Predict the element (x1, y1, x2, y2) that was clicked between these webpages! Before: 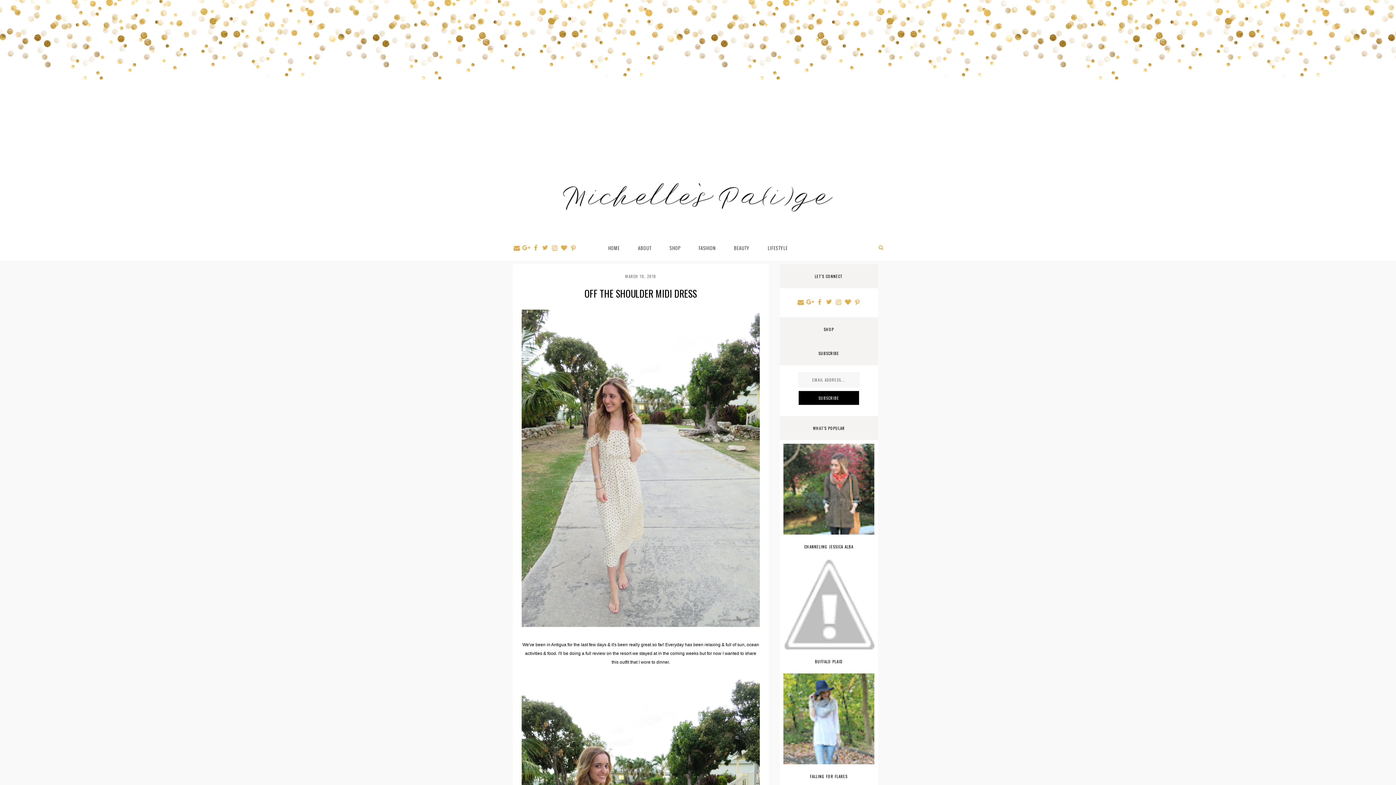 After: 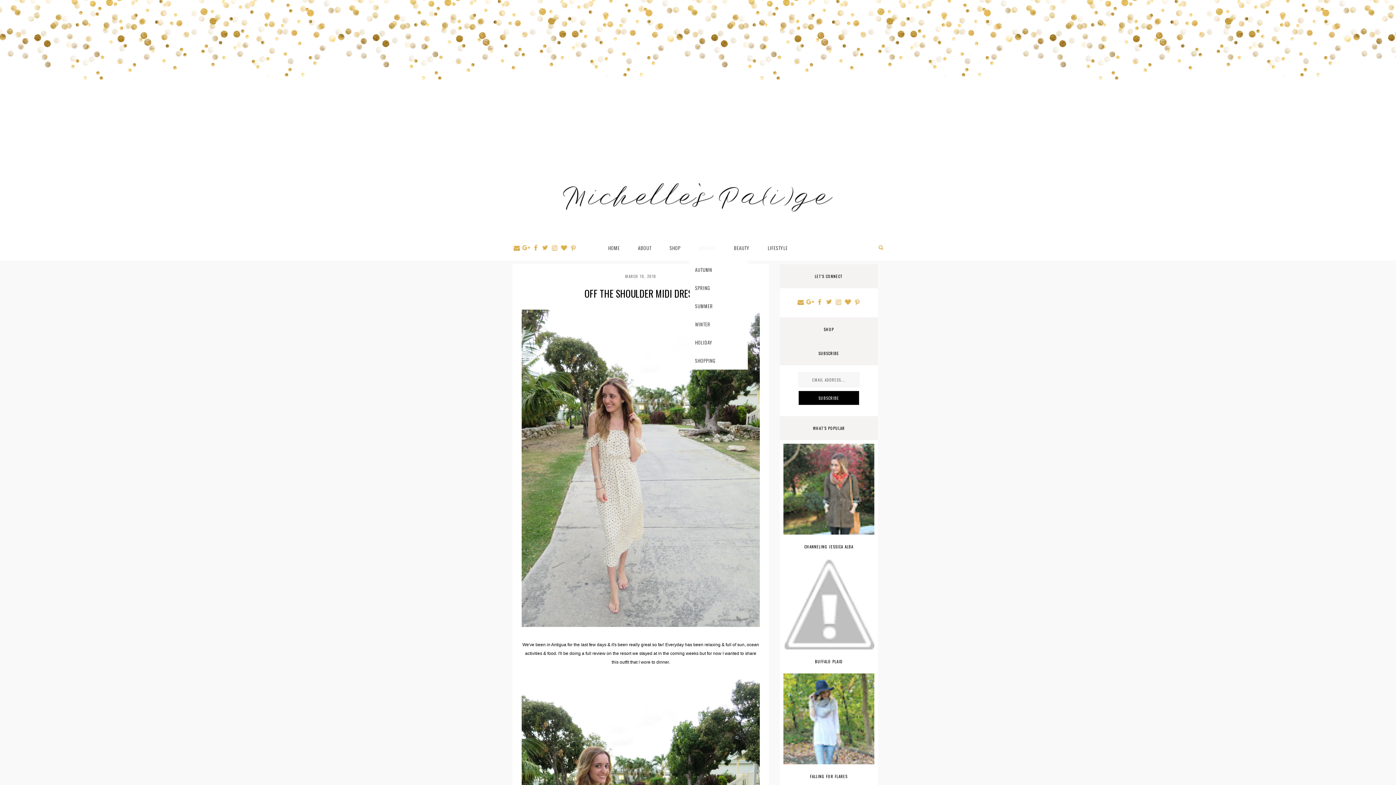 Action: bbox: (689, 235, 725, 260) label: FASHION